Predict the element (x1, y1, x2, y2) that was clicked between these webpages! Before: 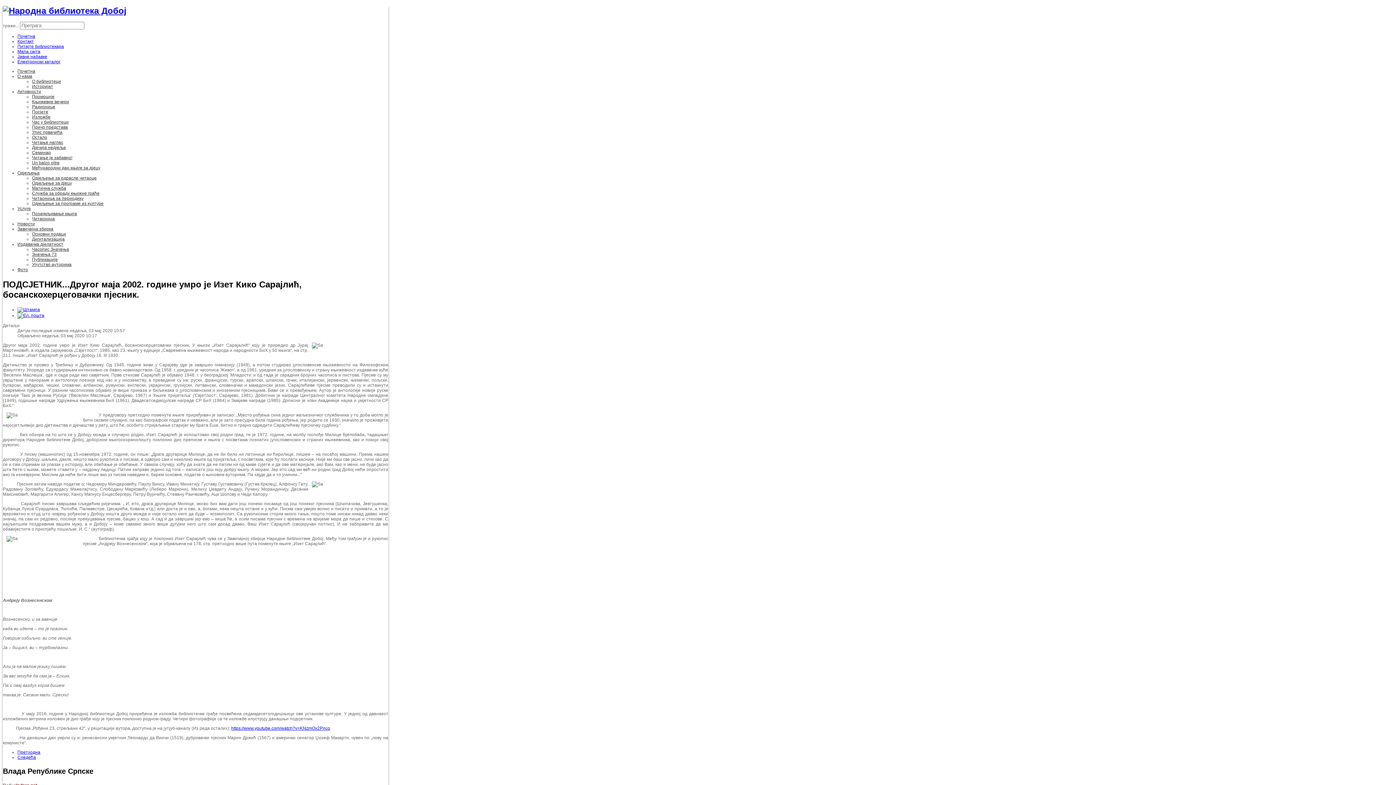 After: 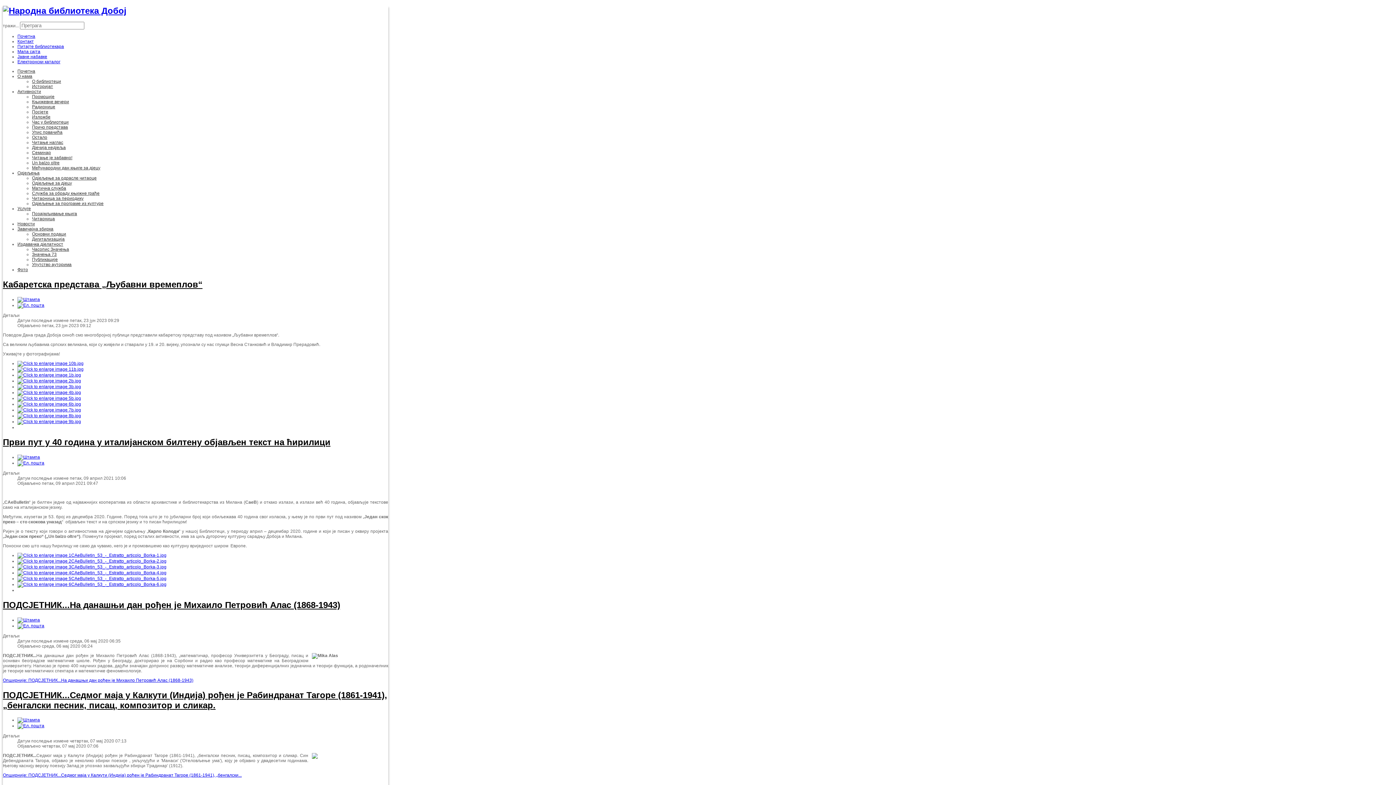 Action: label: Остало bbox: (32, 134, 47, 140)